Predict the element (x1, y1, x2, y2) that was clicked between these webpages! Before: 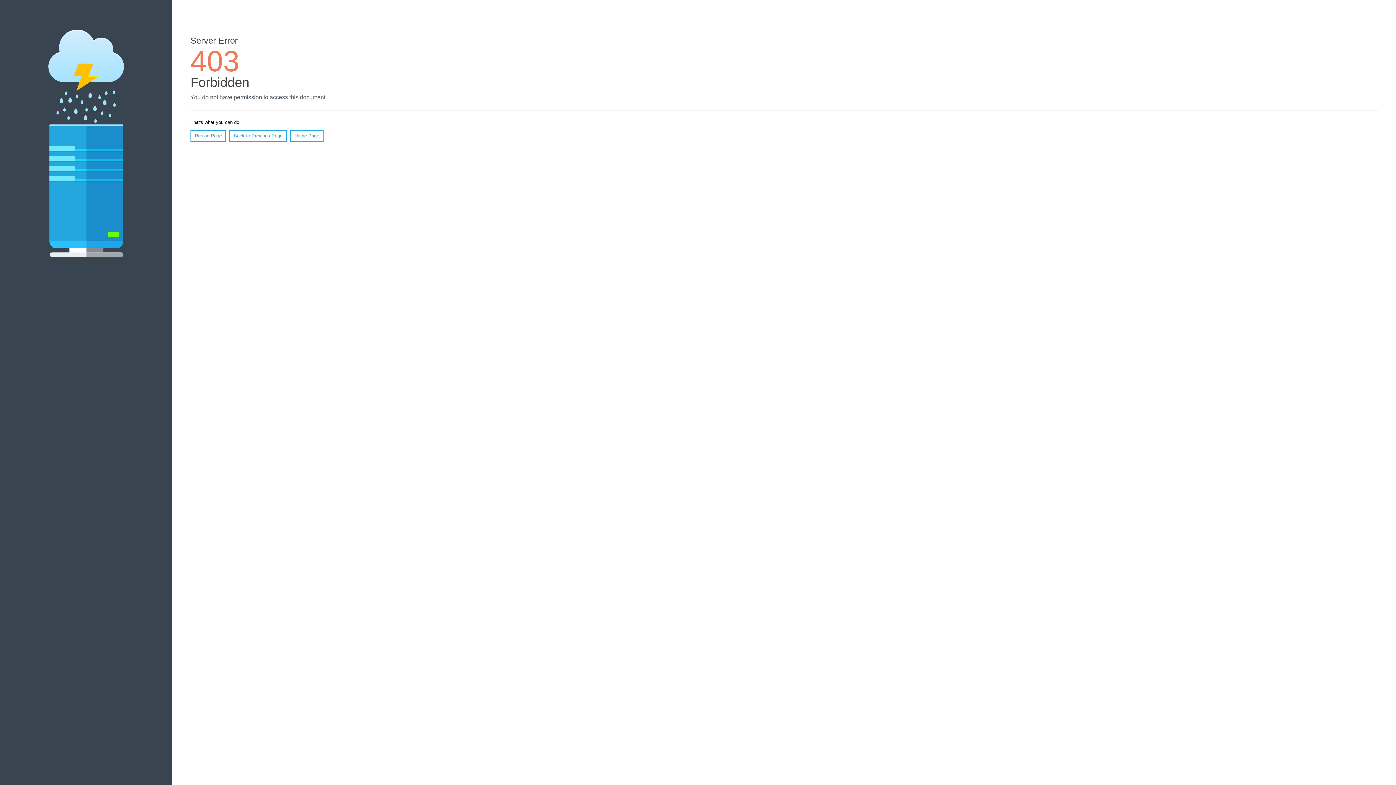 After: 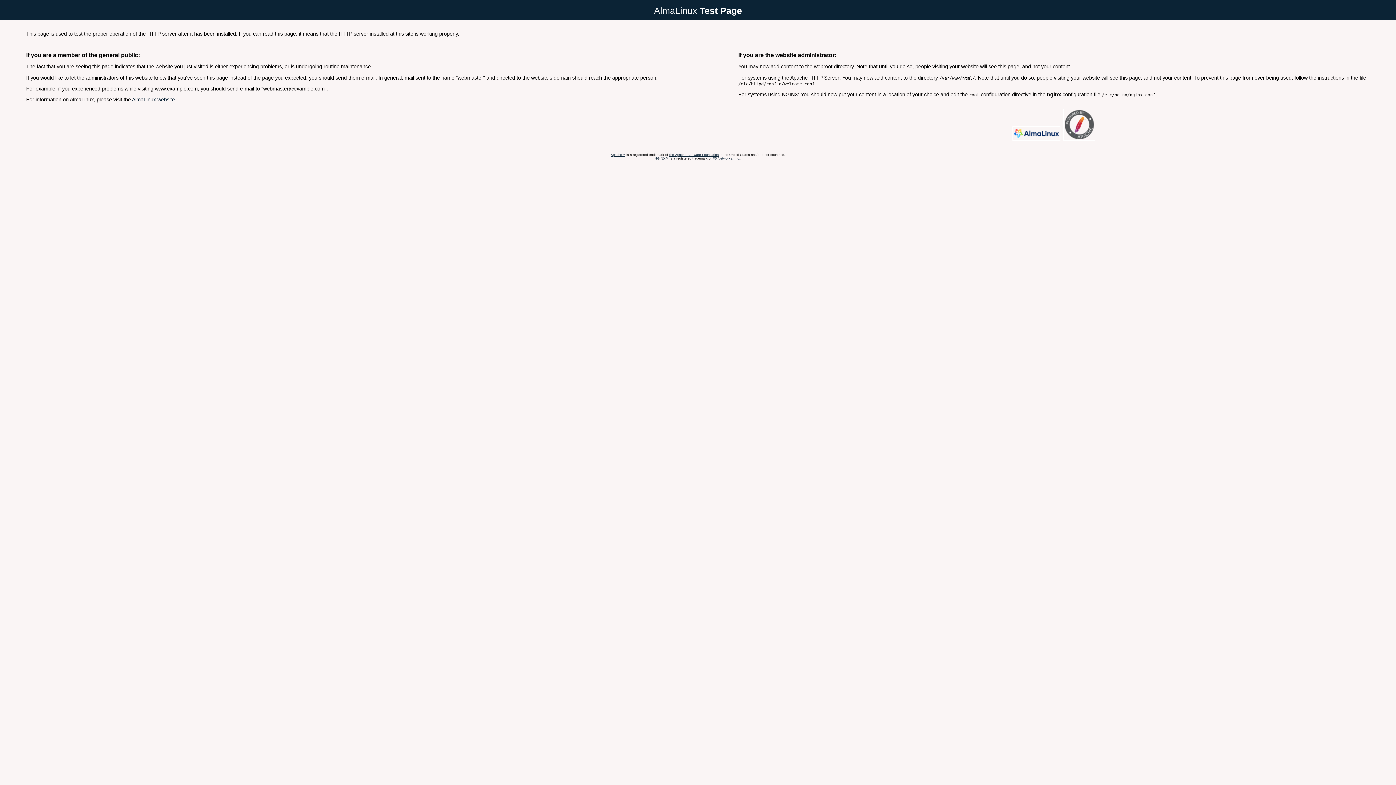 Action: label: Home Page bbox: (290, 130, 323, 141)